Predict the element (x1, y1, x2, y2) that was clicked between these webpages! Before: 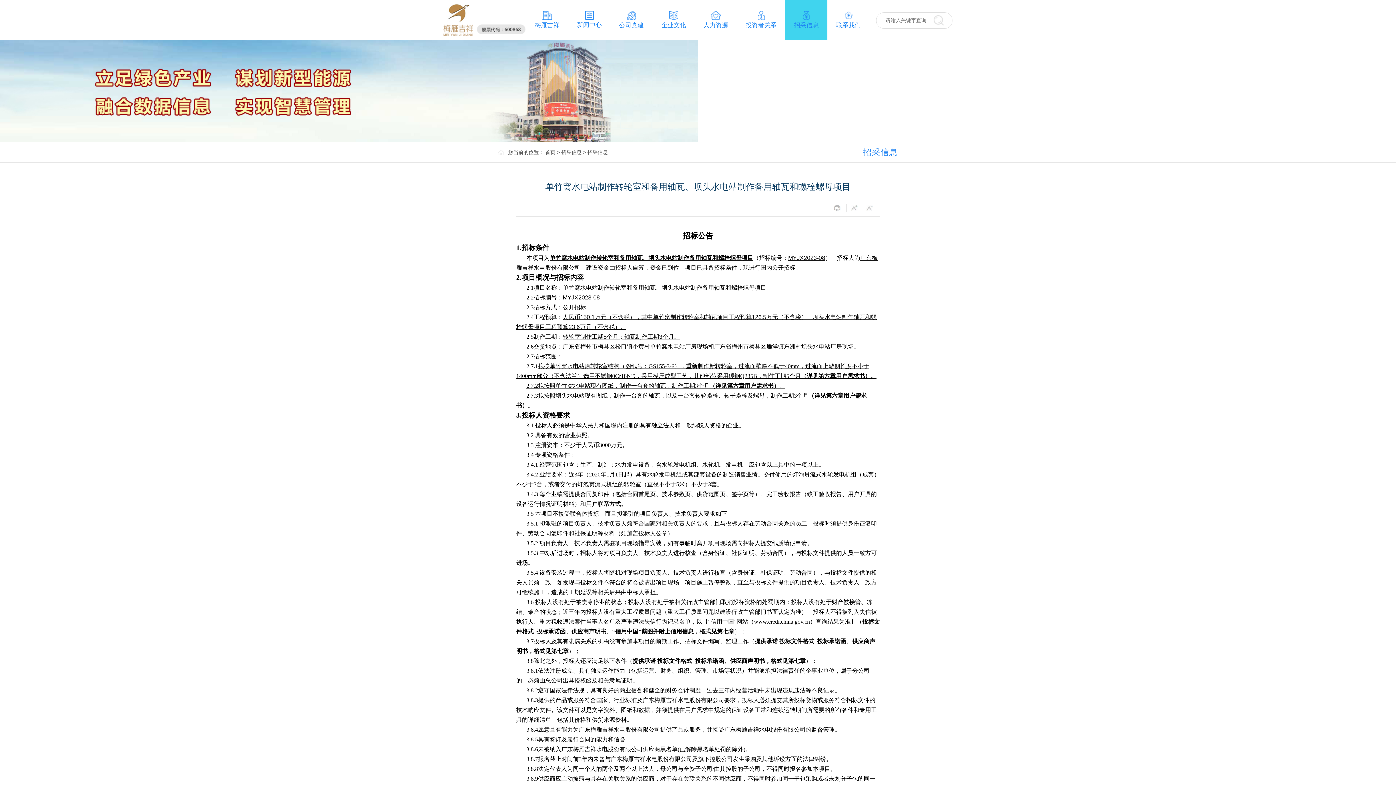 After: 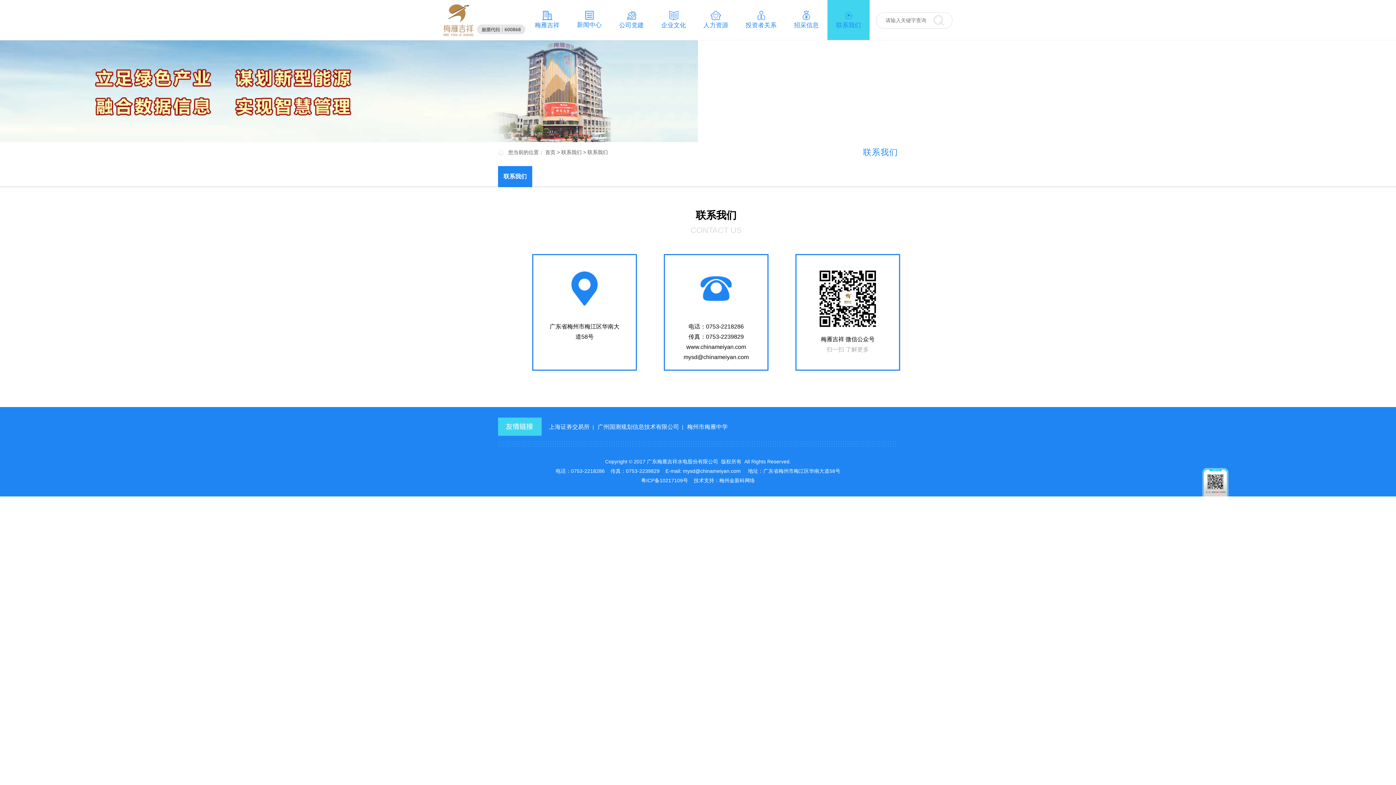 Action: bbox: (844, 15, 853, 20)